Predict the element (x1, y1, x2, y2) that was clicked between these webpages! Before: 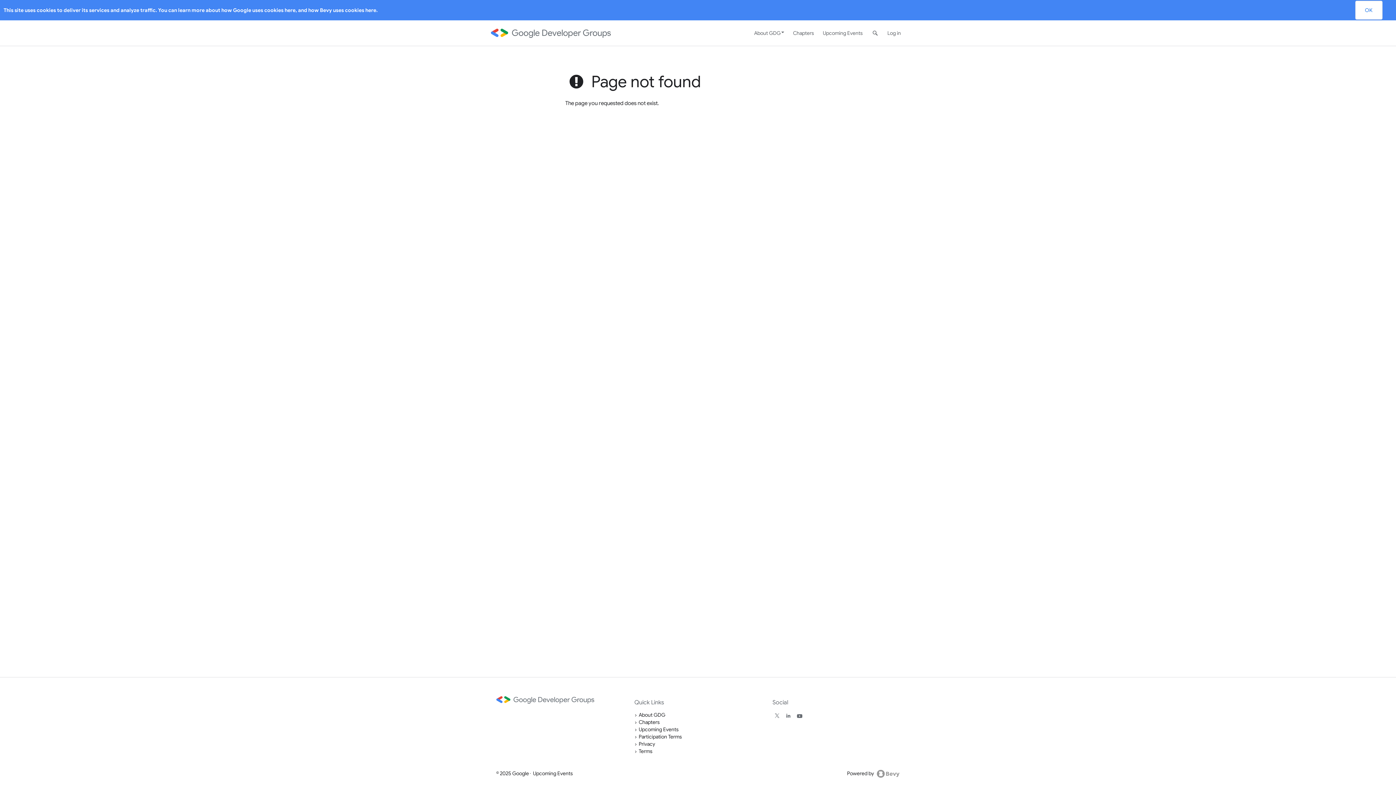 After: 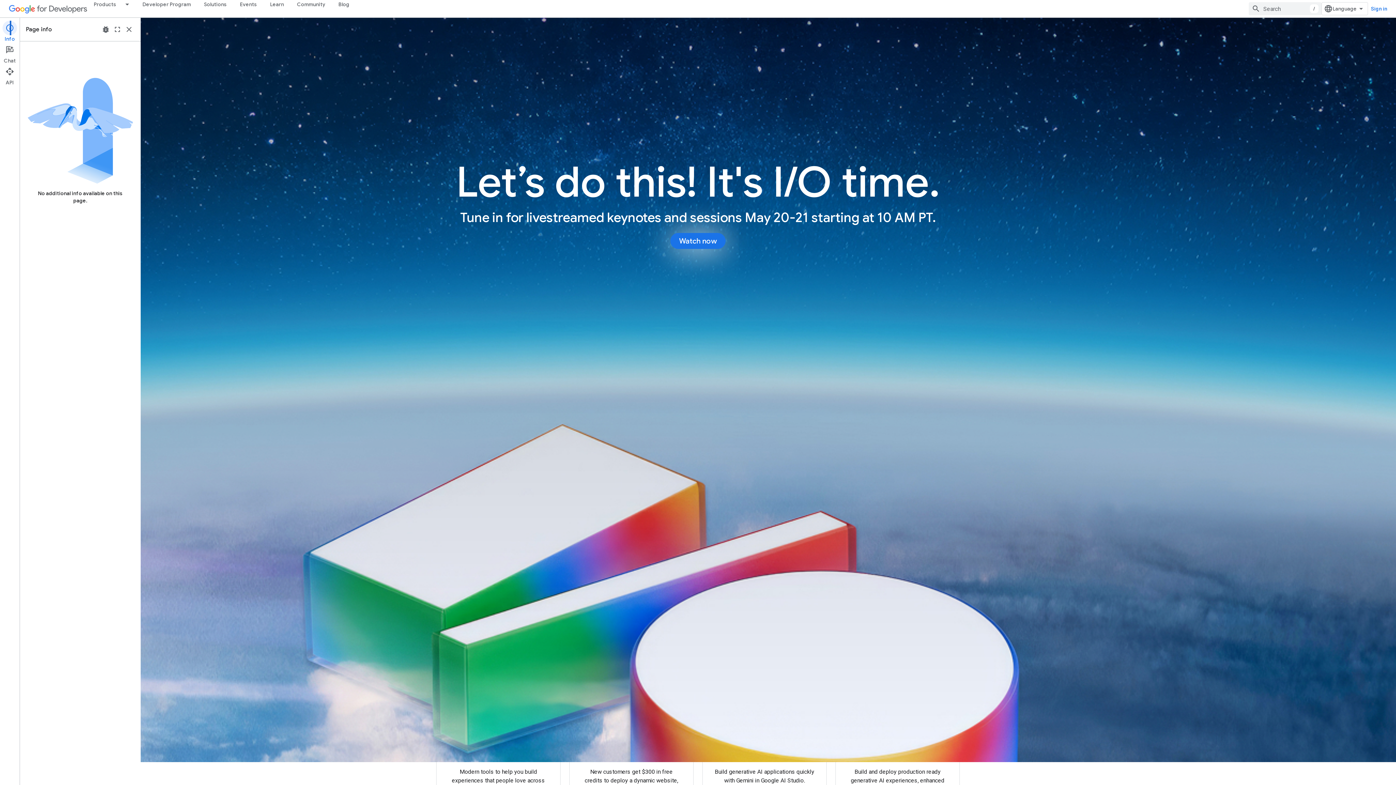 Action: bbox: (496, 696, 623, 704)